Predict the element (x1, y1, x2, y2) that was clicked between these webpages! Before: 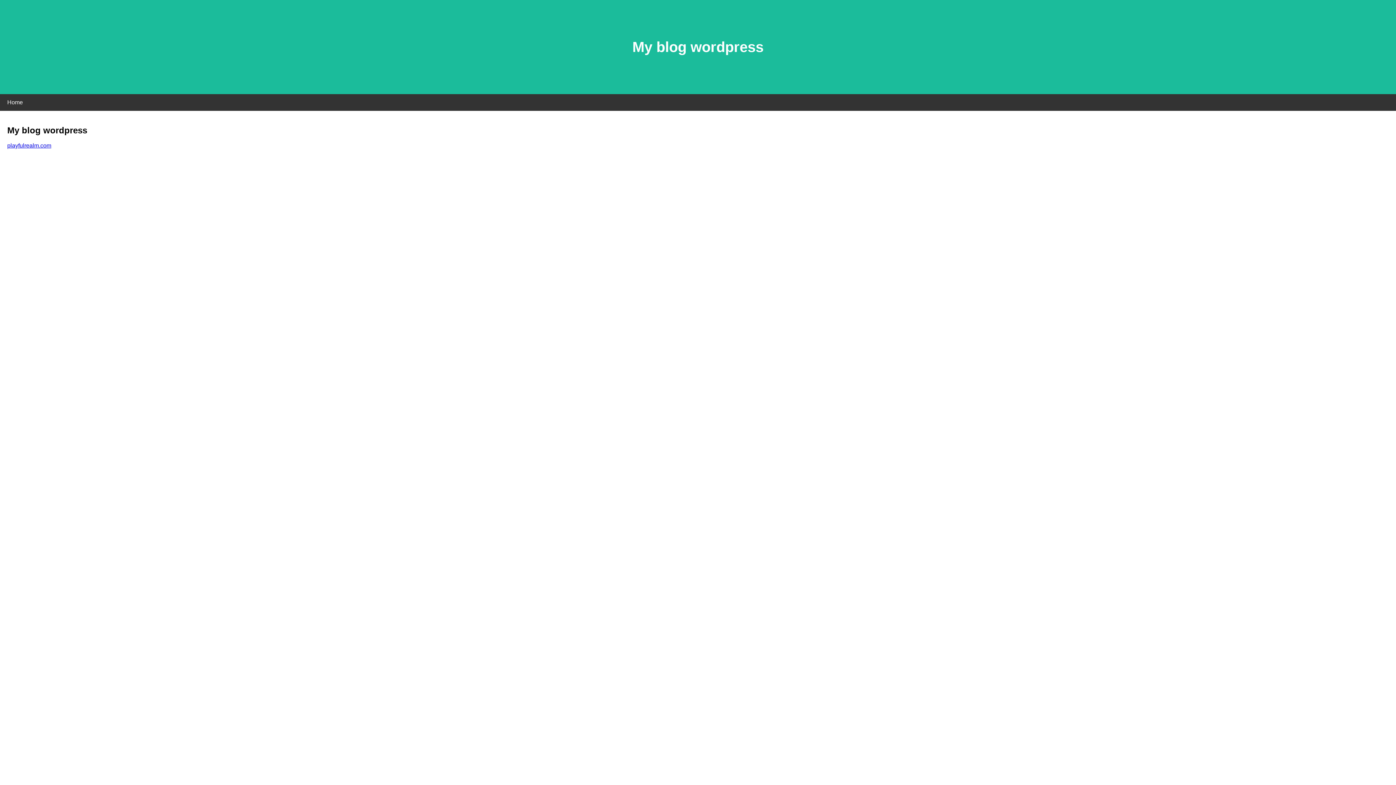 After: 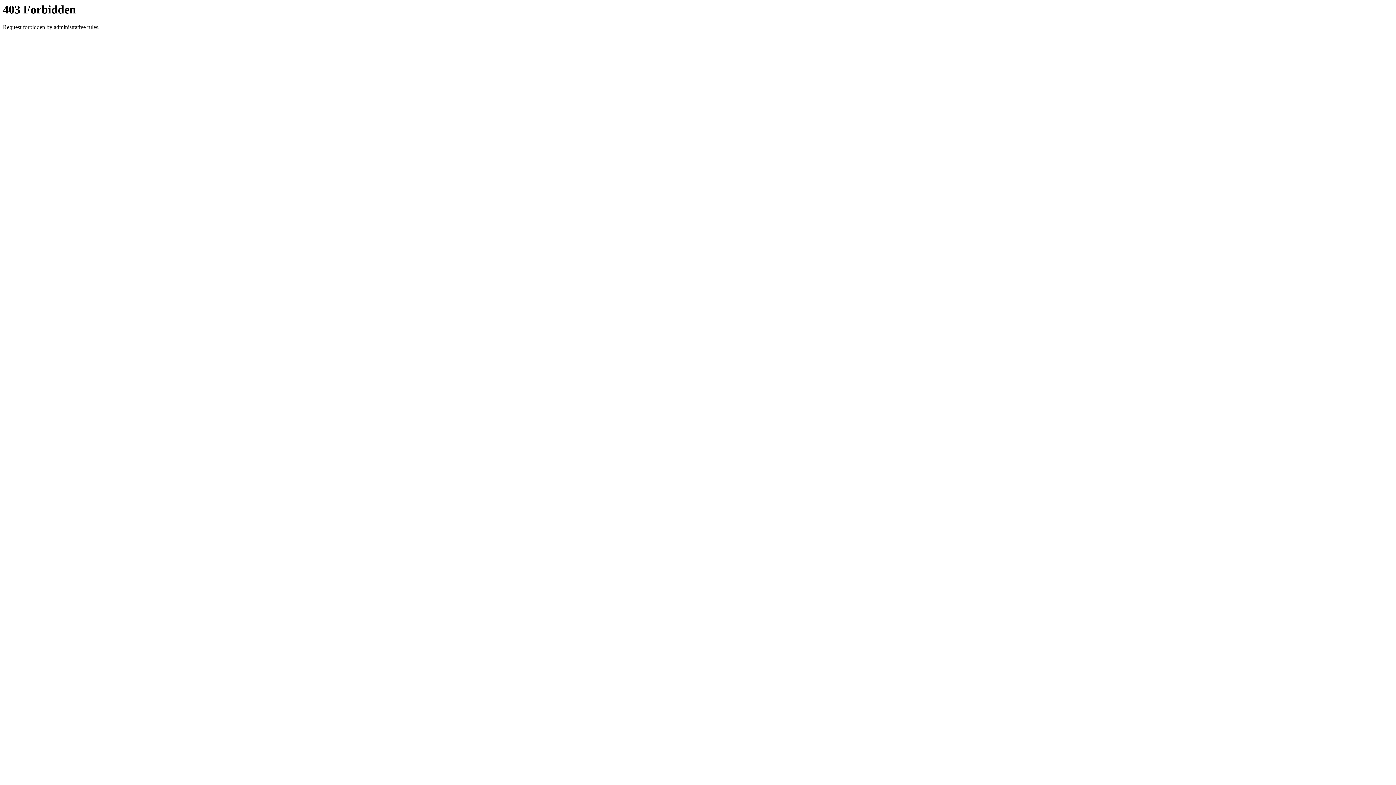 Action: label: playfulrealm.com bbox: (7, 142, 51, 148)